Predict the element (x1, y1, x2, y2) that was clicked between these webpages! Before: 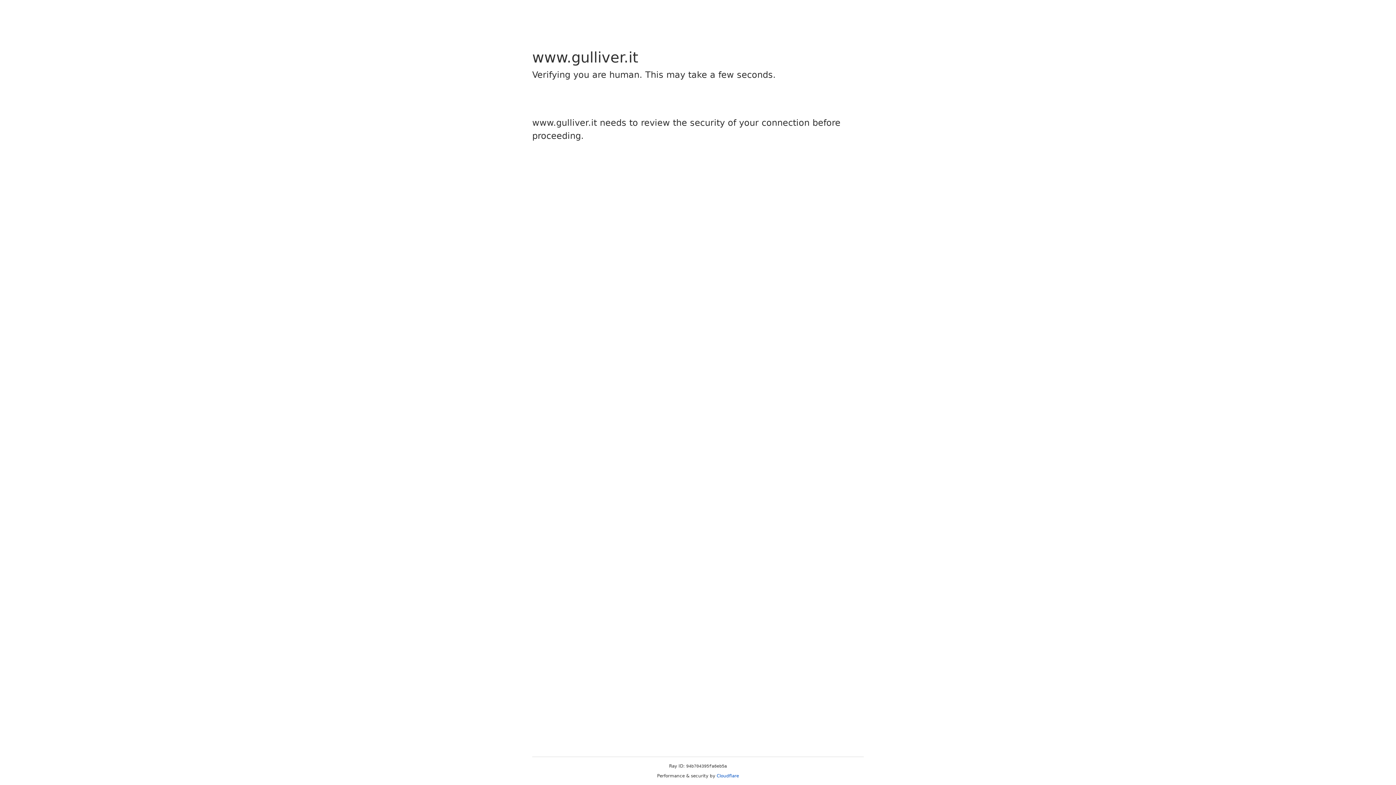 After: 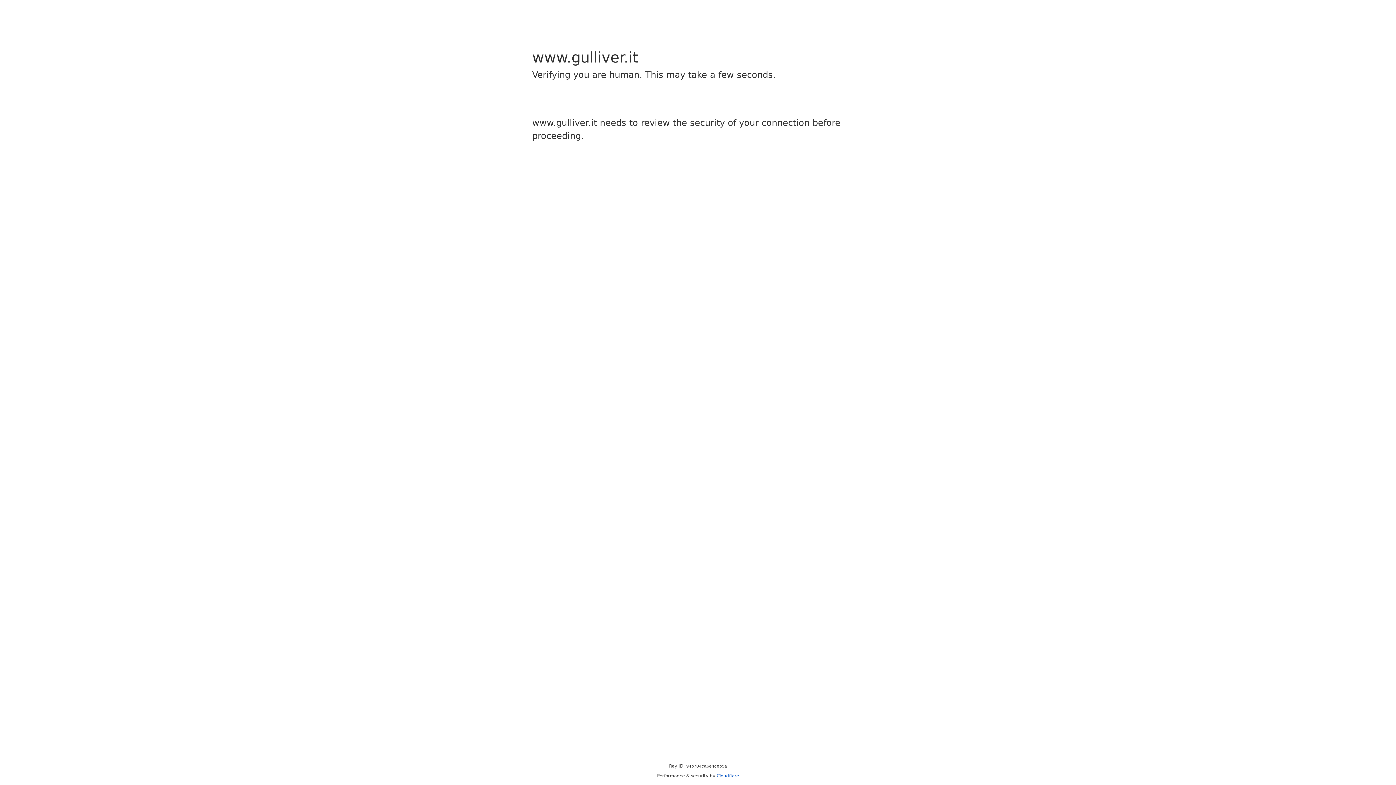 Action: label: Cloudflare bbox: (716, 773, 739, 778)